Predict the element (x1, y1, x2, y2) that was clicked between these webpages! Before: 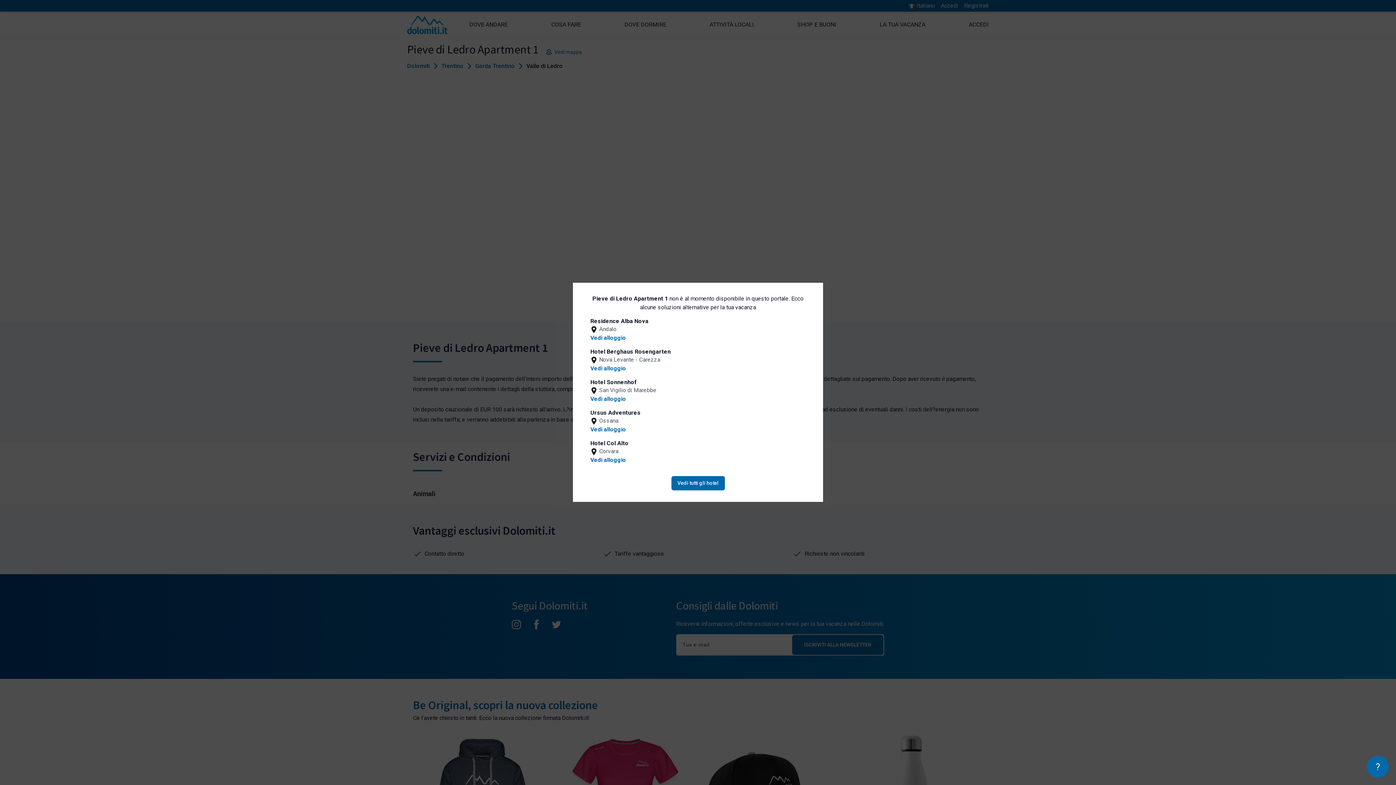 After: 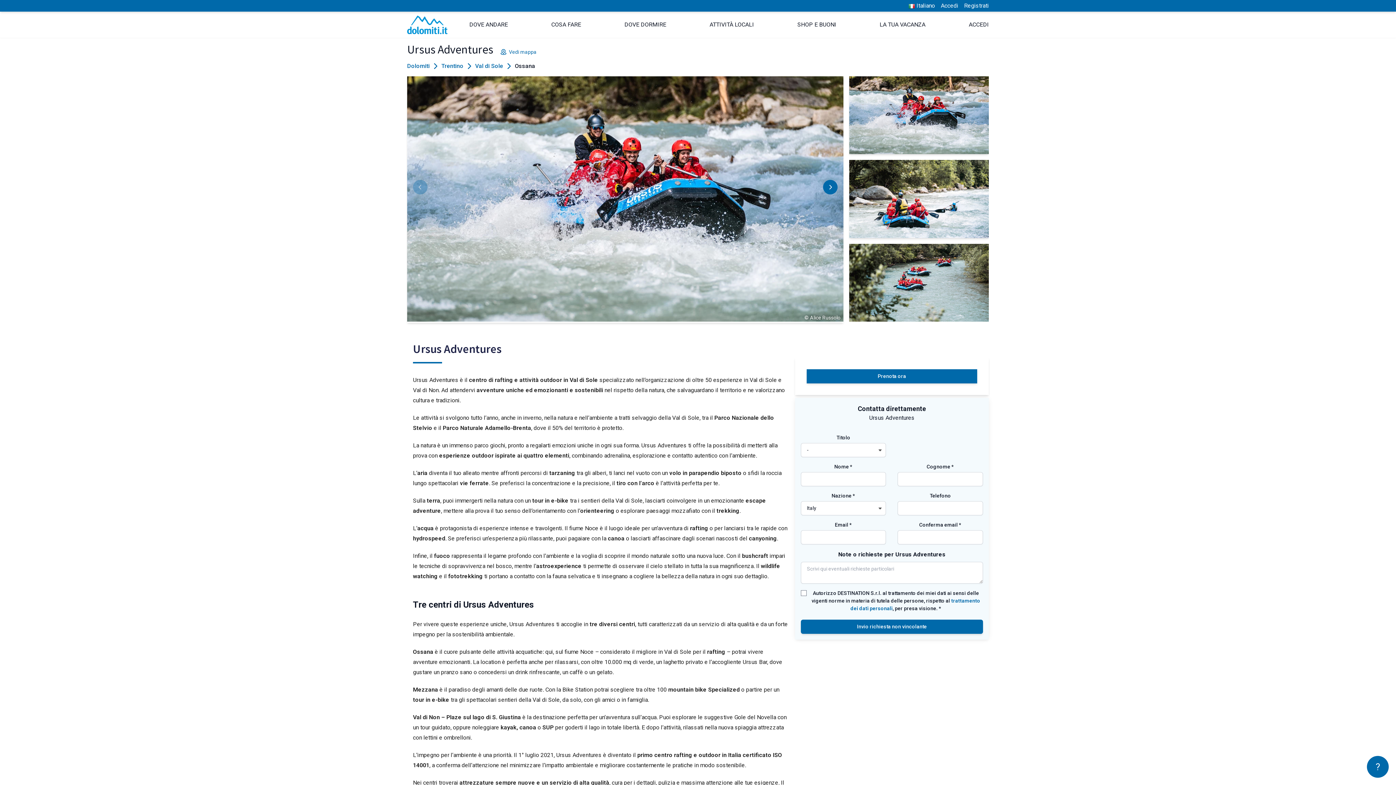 Action: bbox: (590, 425, 626, 434) label: Vedi alloggio